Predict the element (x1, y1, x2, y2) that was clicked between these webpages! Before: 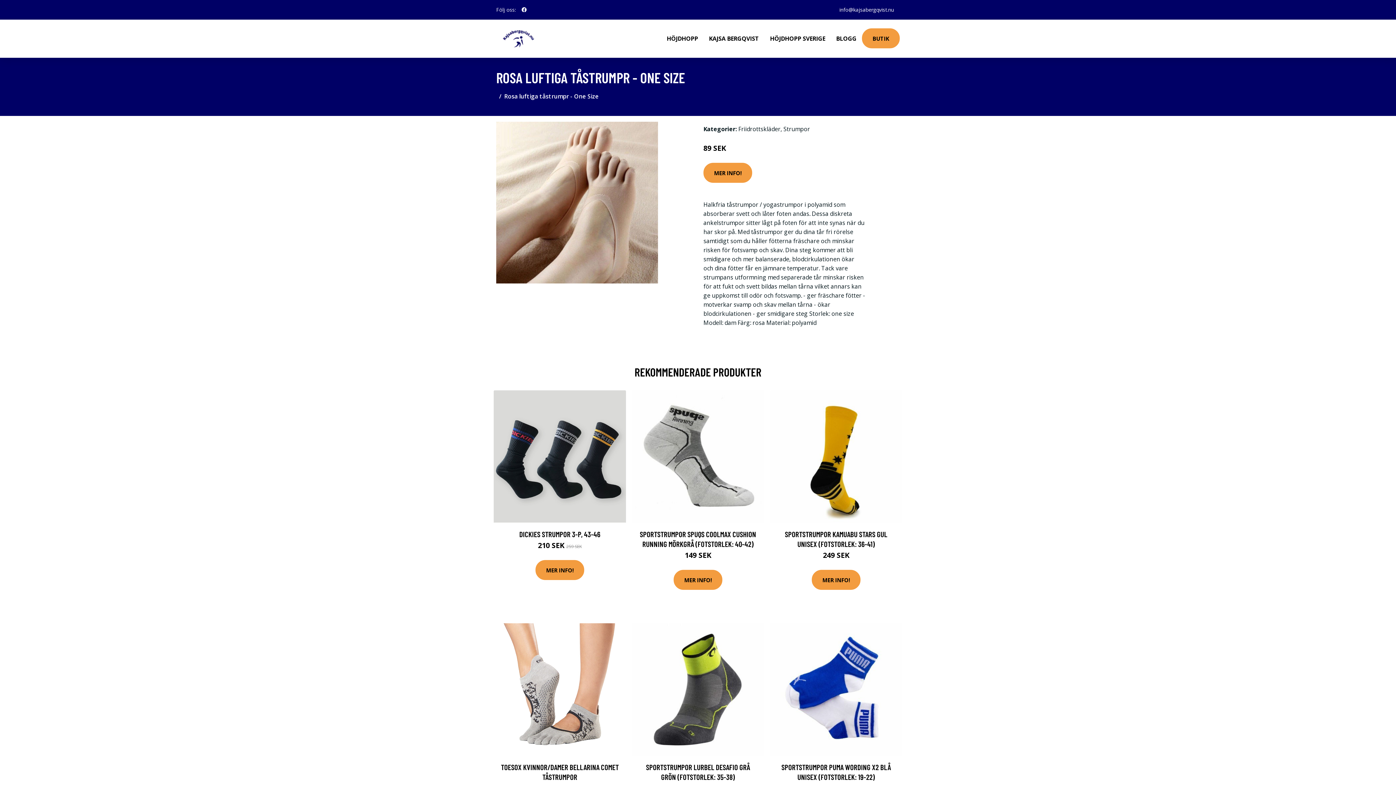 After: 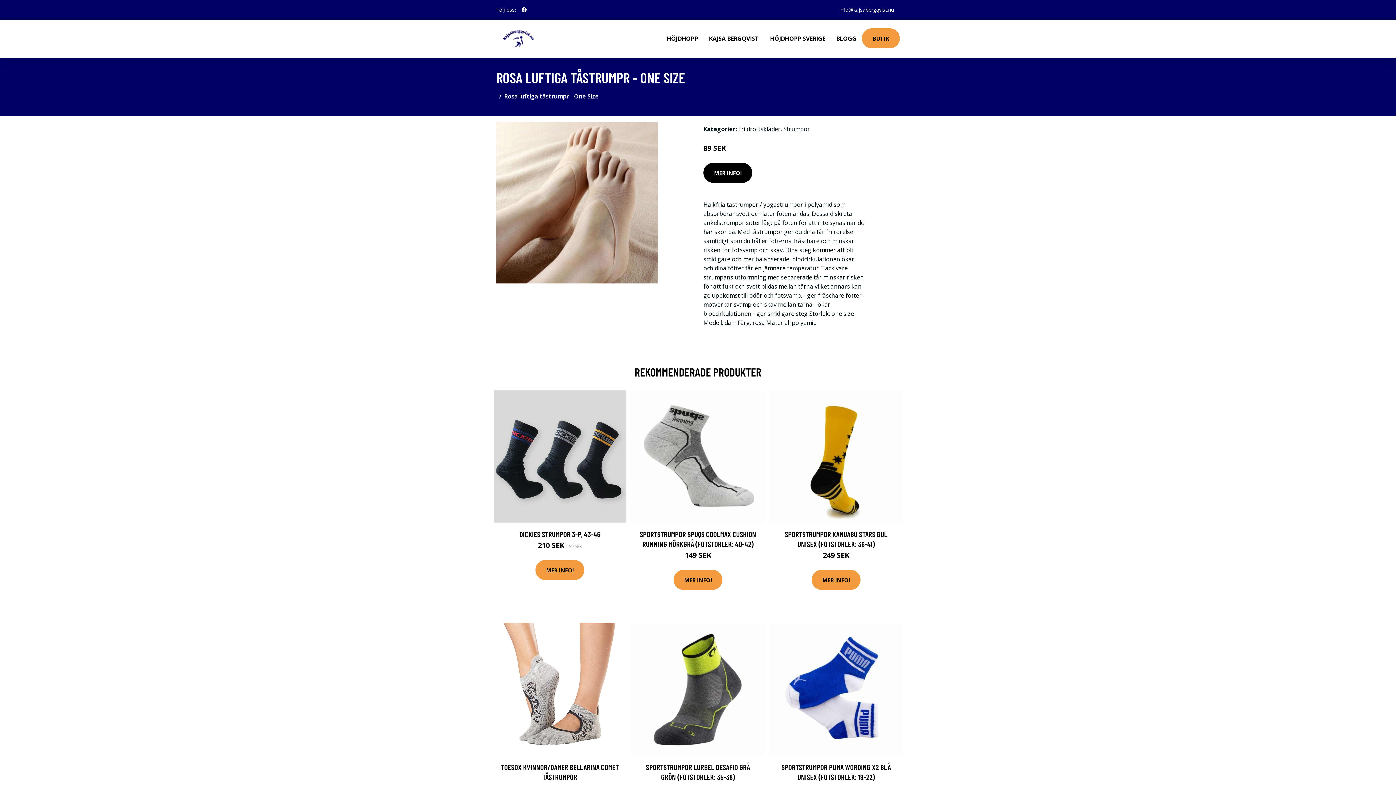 Action: label: MER INFO! bbox: (703, 162, 752, 182)